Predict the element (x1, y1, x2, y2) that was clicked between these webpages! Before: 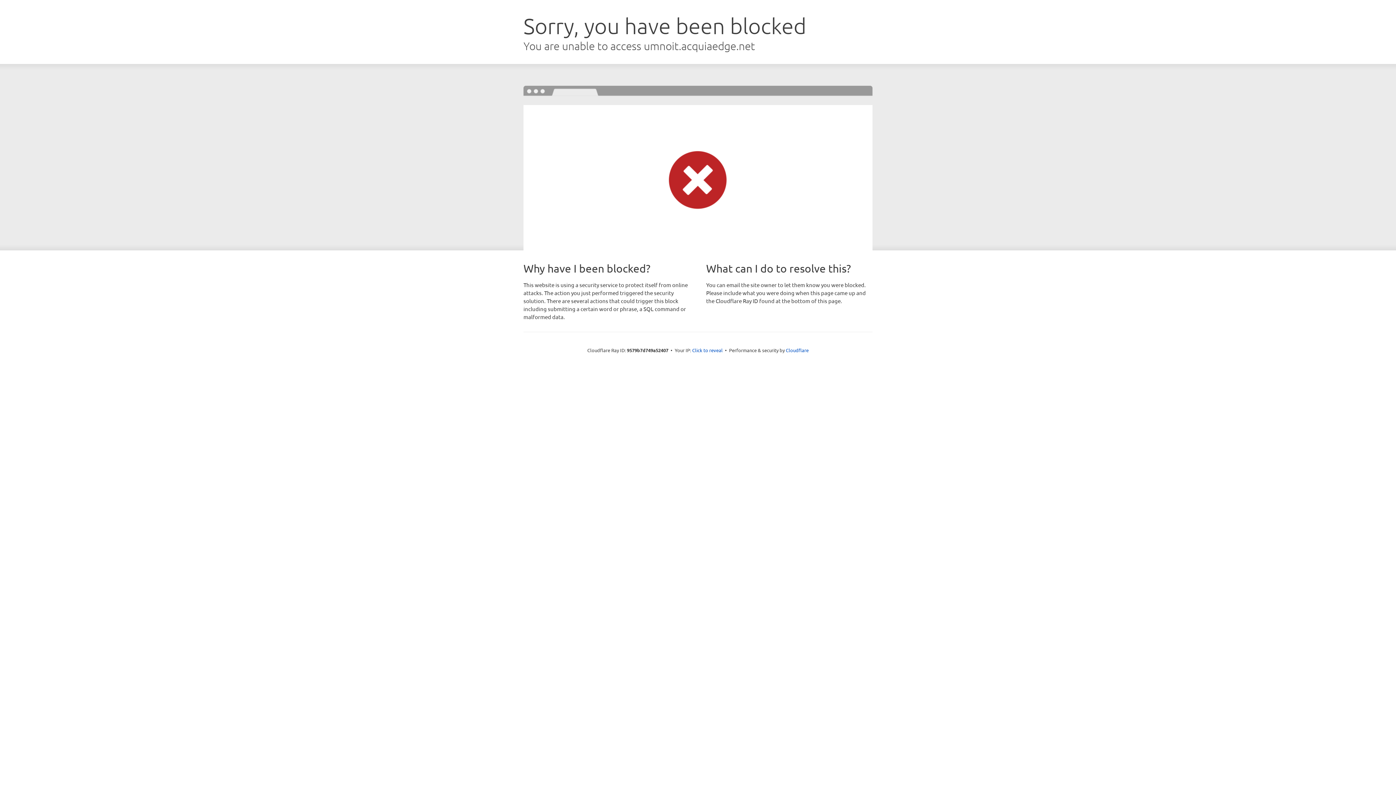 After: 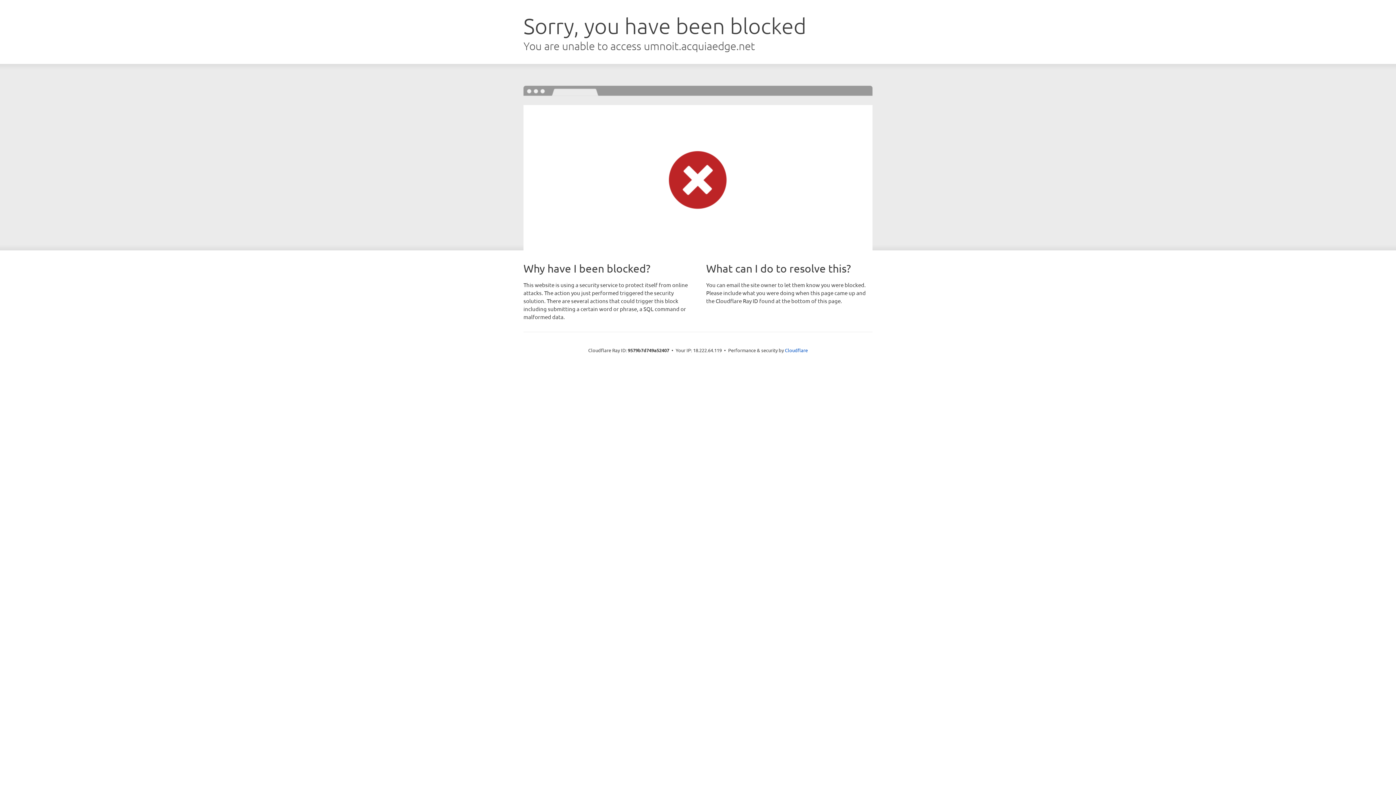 Action: bbox: (692, 346, 722, 353) label: Click to reveal